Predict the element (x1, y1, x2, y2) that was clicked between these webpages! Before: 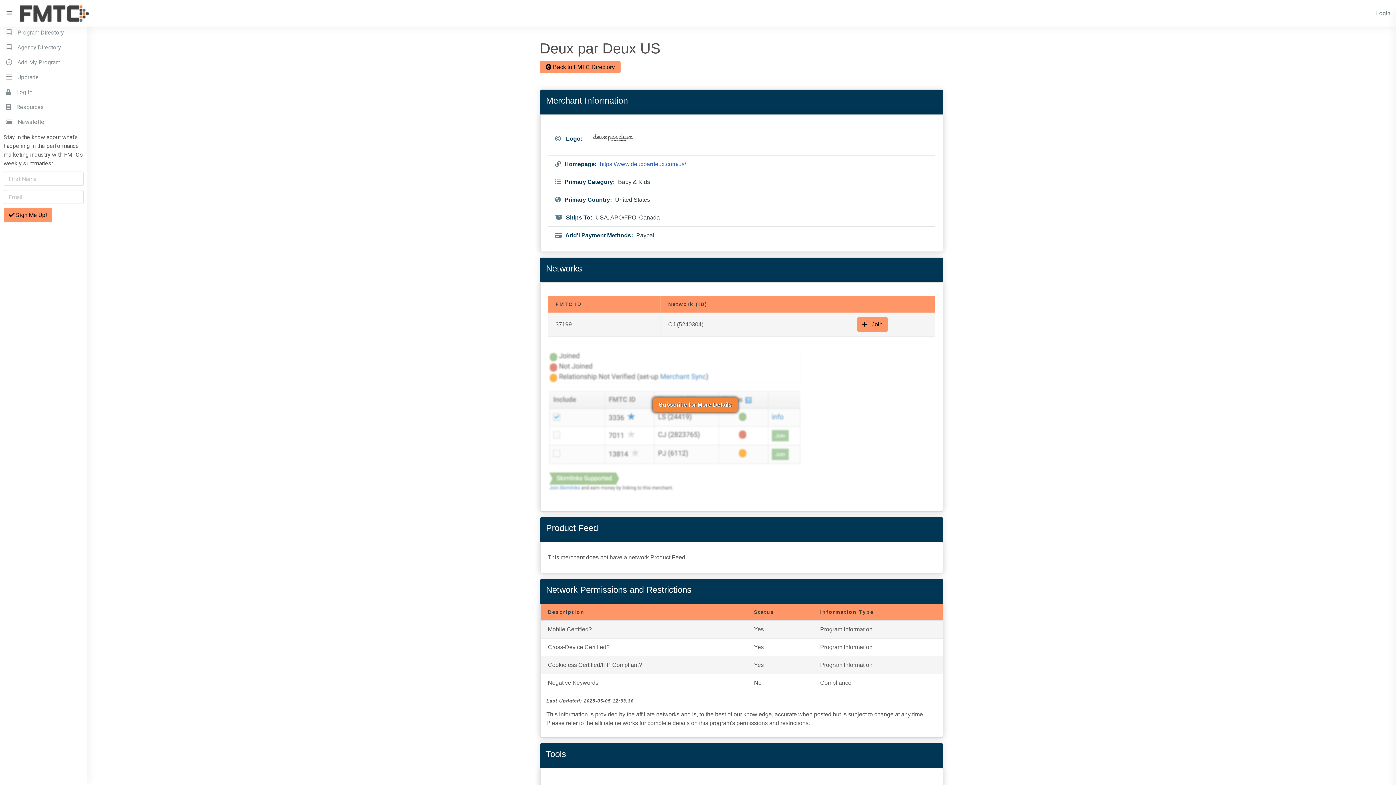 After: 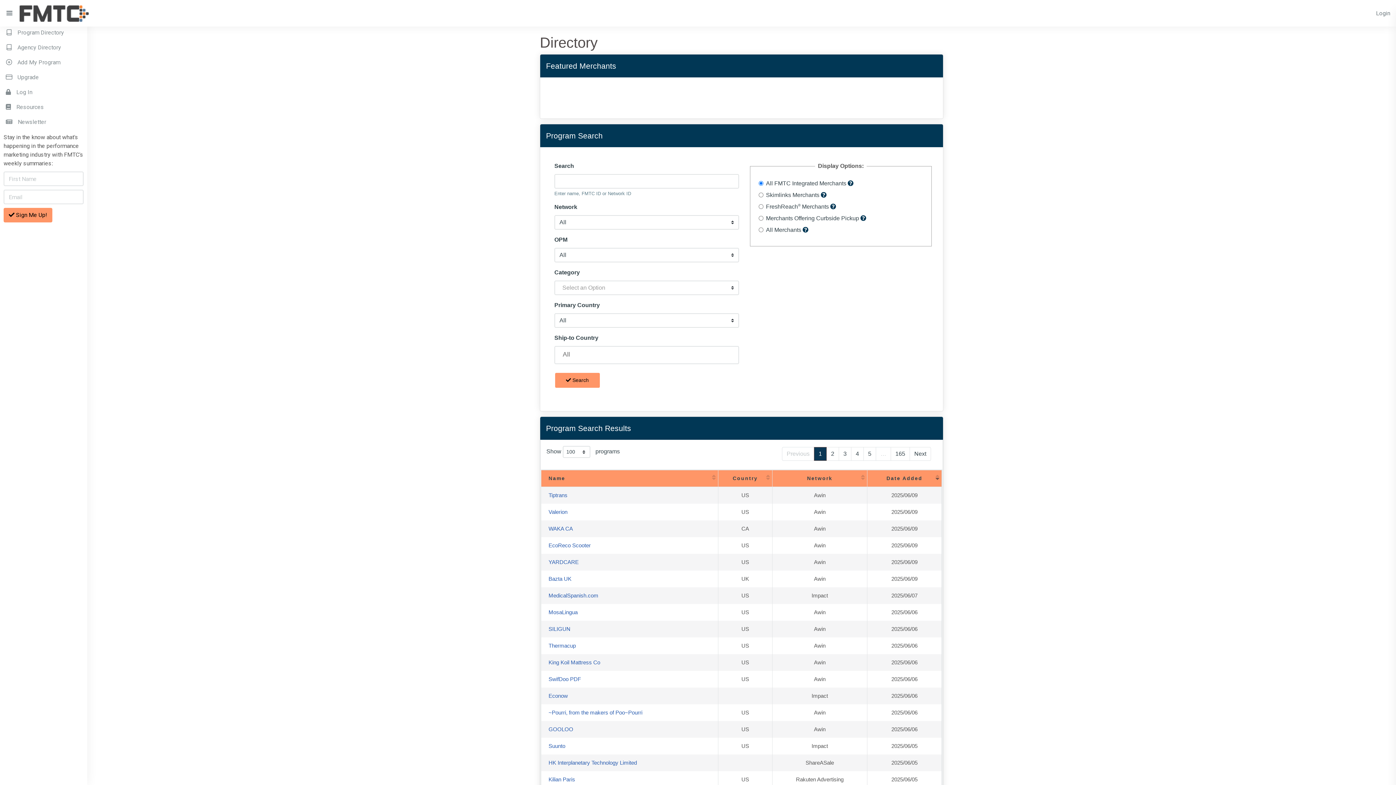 Action: label:  Back to FMTC Directory bbox: (540, 61, 620, 73)